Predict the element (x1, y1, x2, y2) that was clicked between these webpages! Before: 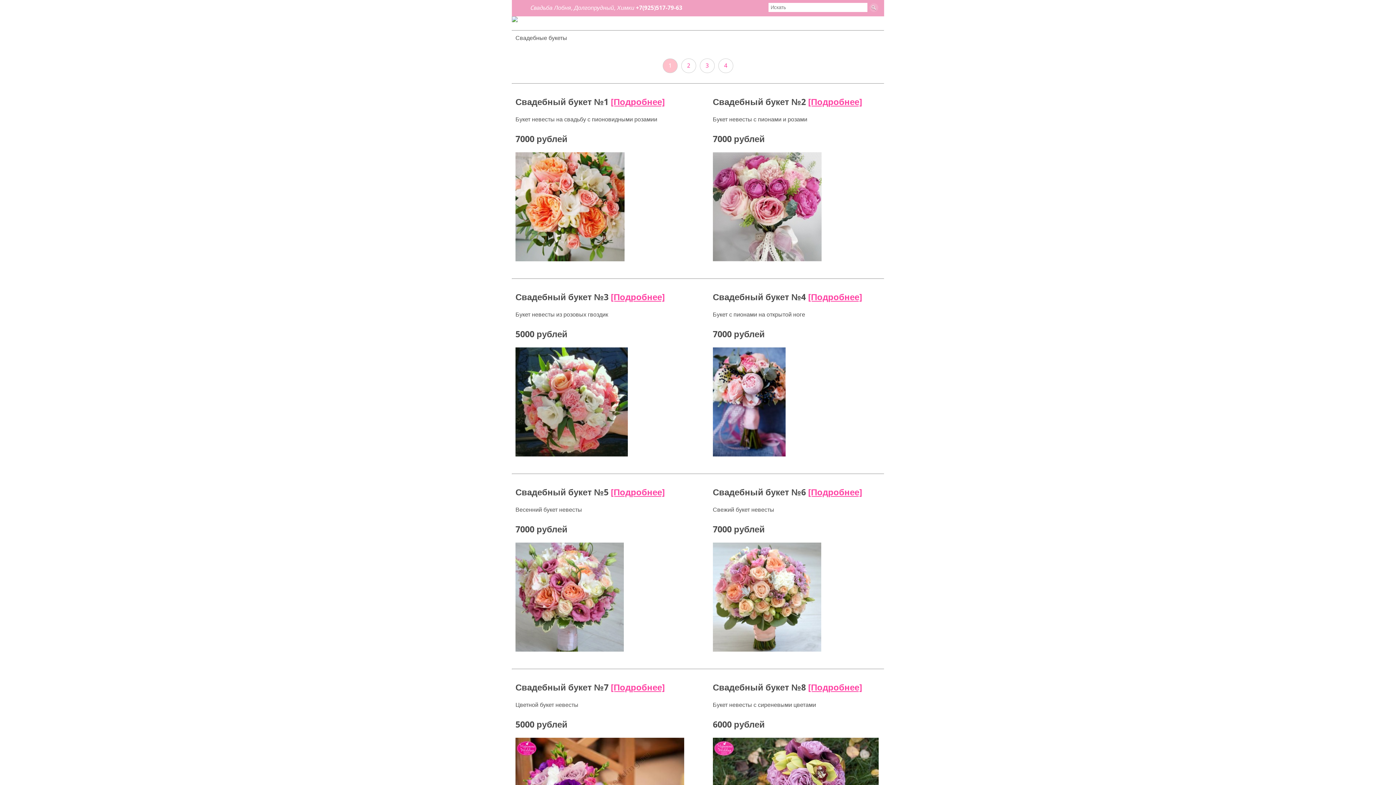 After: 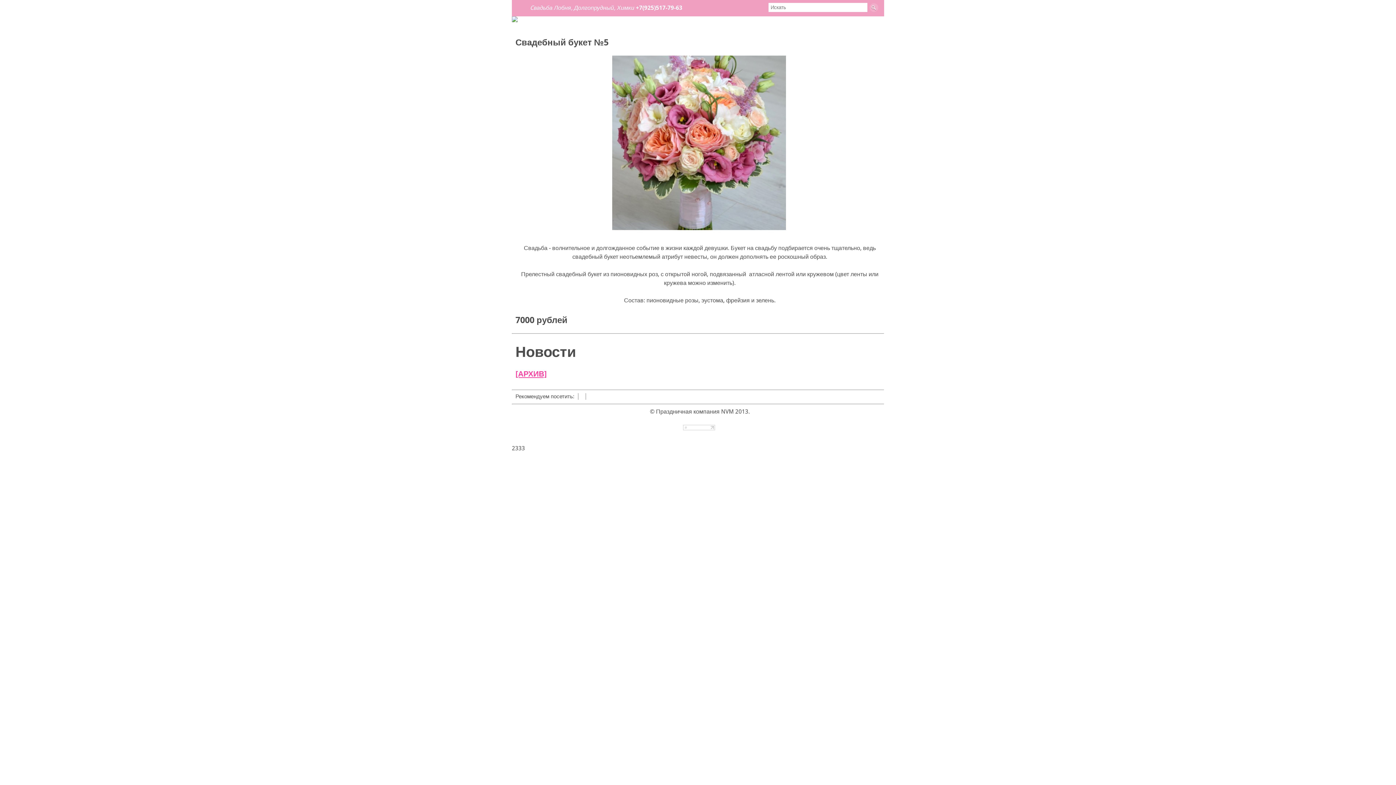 Action: bbox: (515, 649, 625, 656)